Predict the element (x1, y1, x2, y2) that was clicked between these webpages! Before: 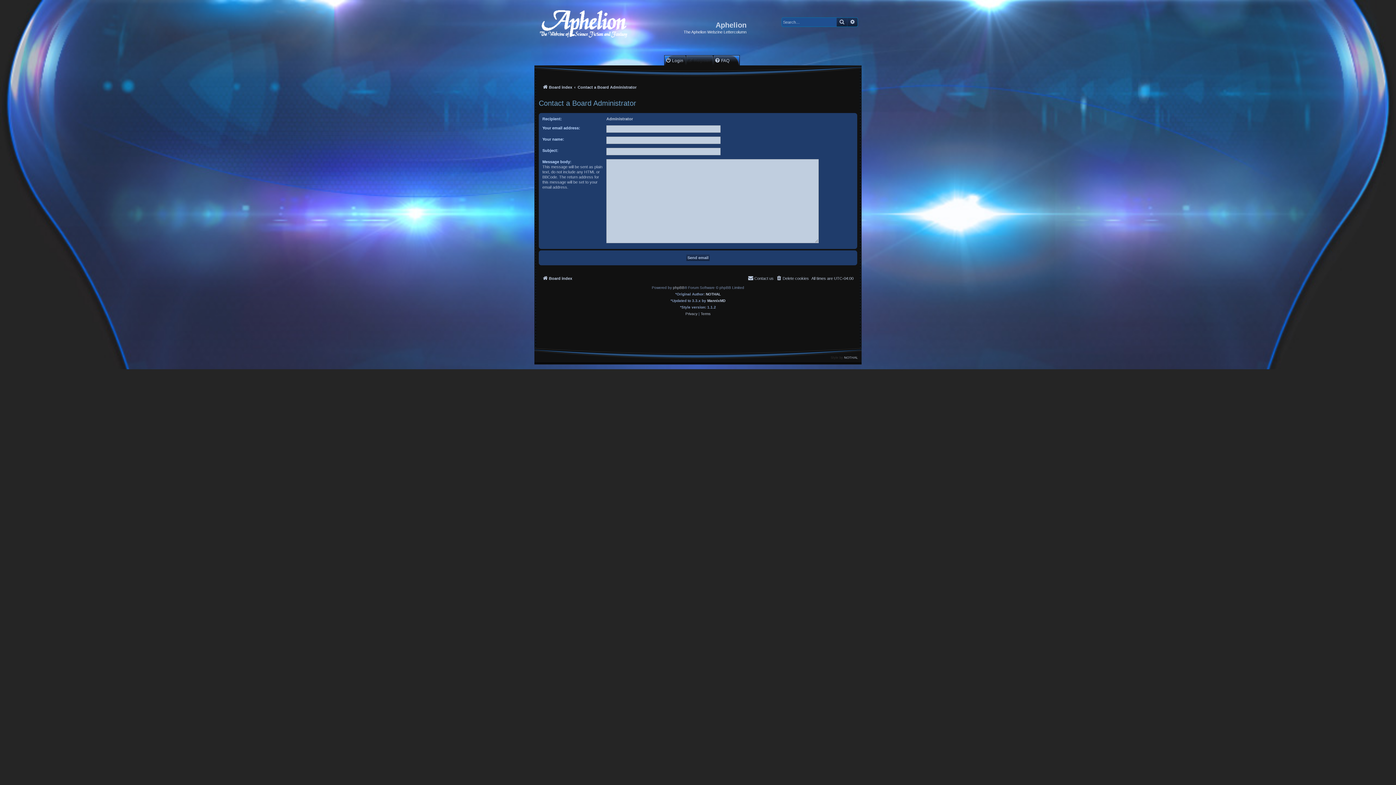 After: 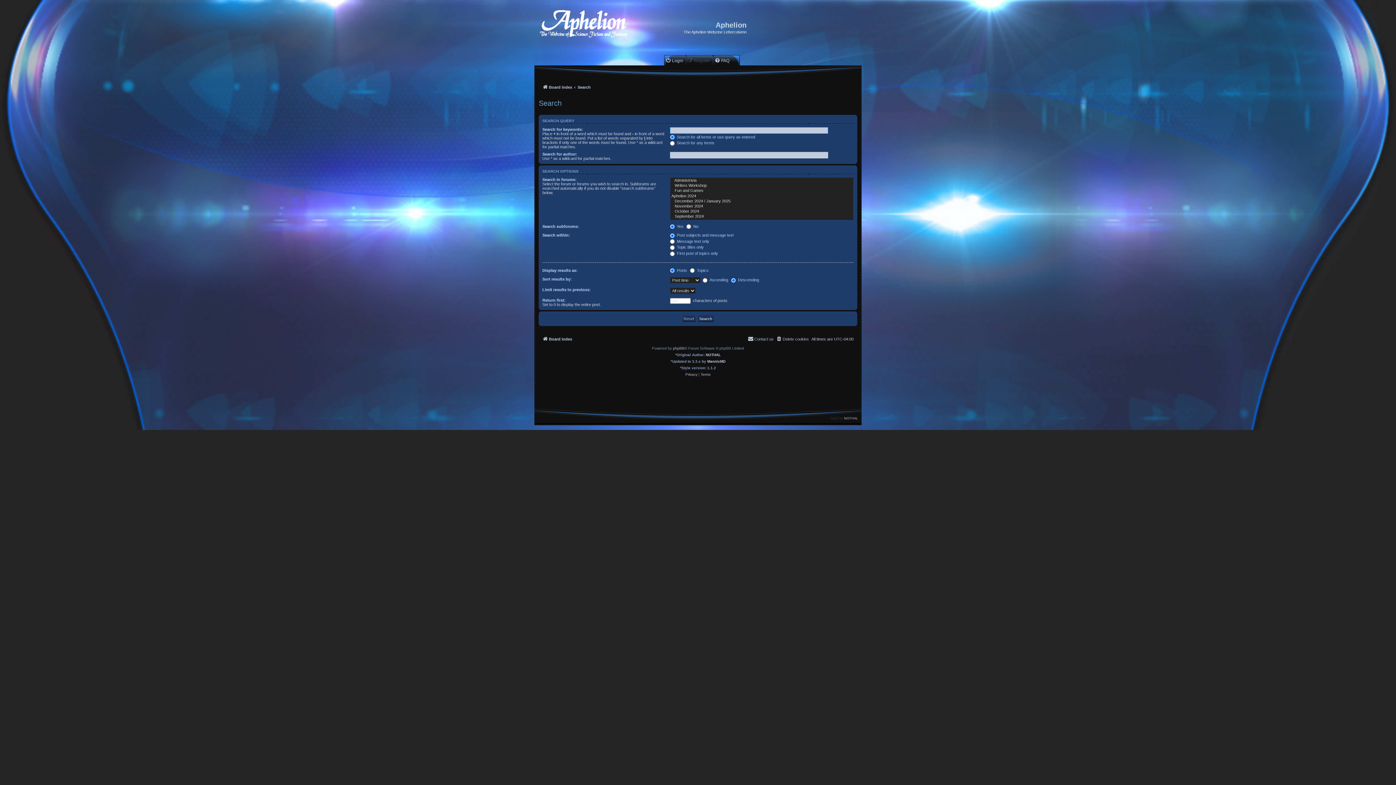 Action: bbox: (847, 17, 857, 26) label: Advanced search